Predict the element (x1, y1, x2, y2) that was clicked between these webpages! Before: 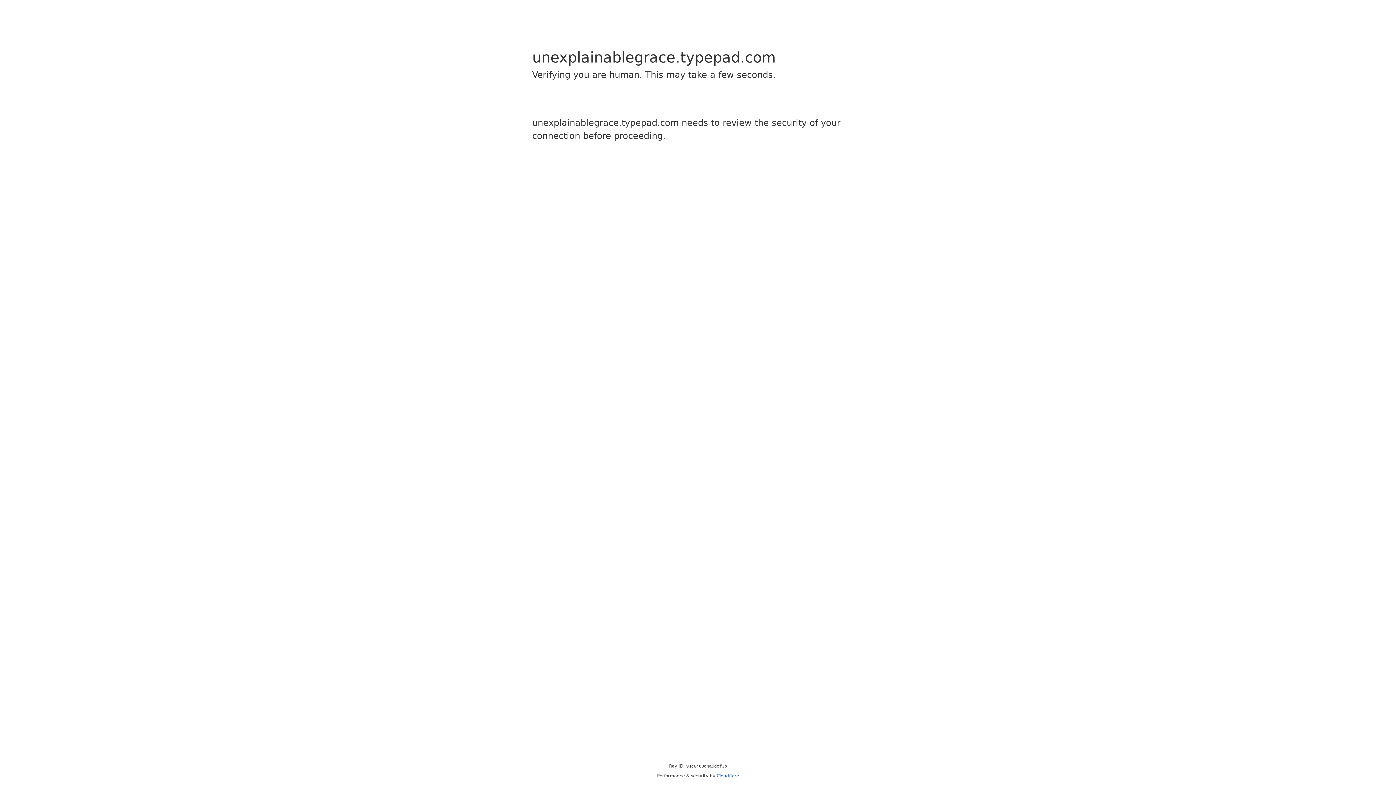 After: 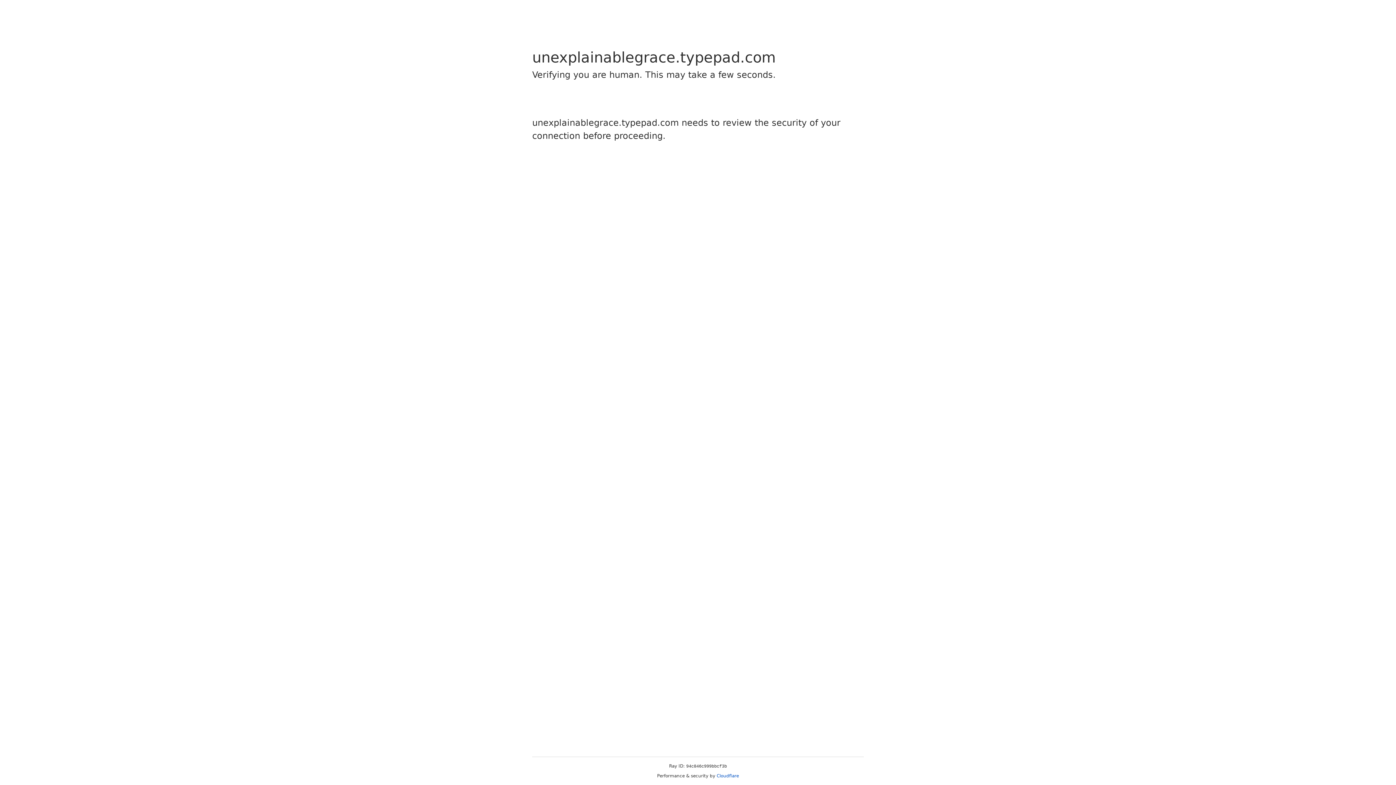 Action: label: Cloudflare bbox: (716, 773, 739, 778)